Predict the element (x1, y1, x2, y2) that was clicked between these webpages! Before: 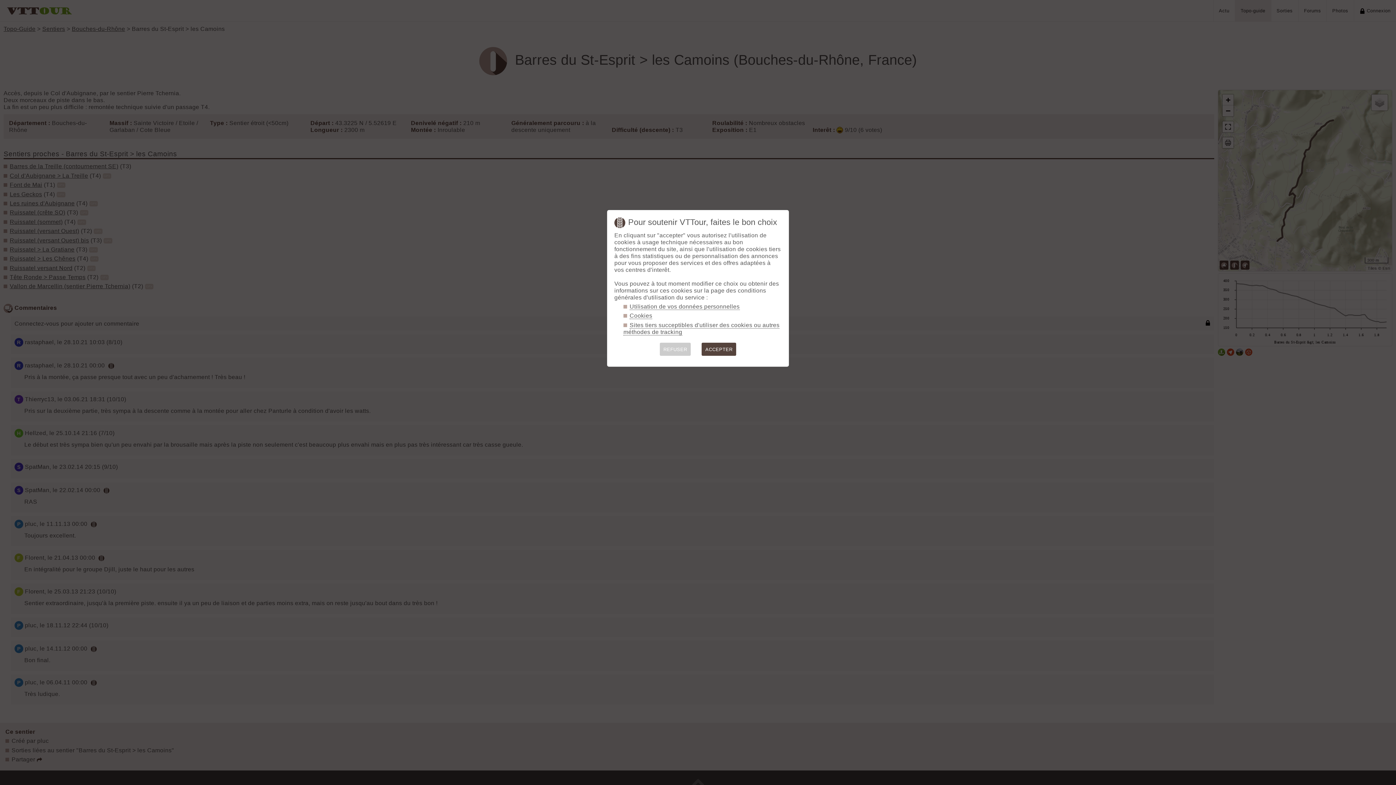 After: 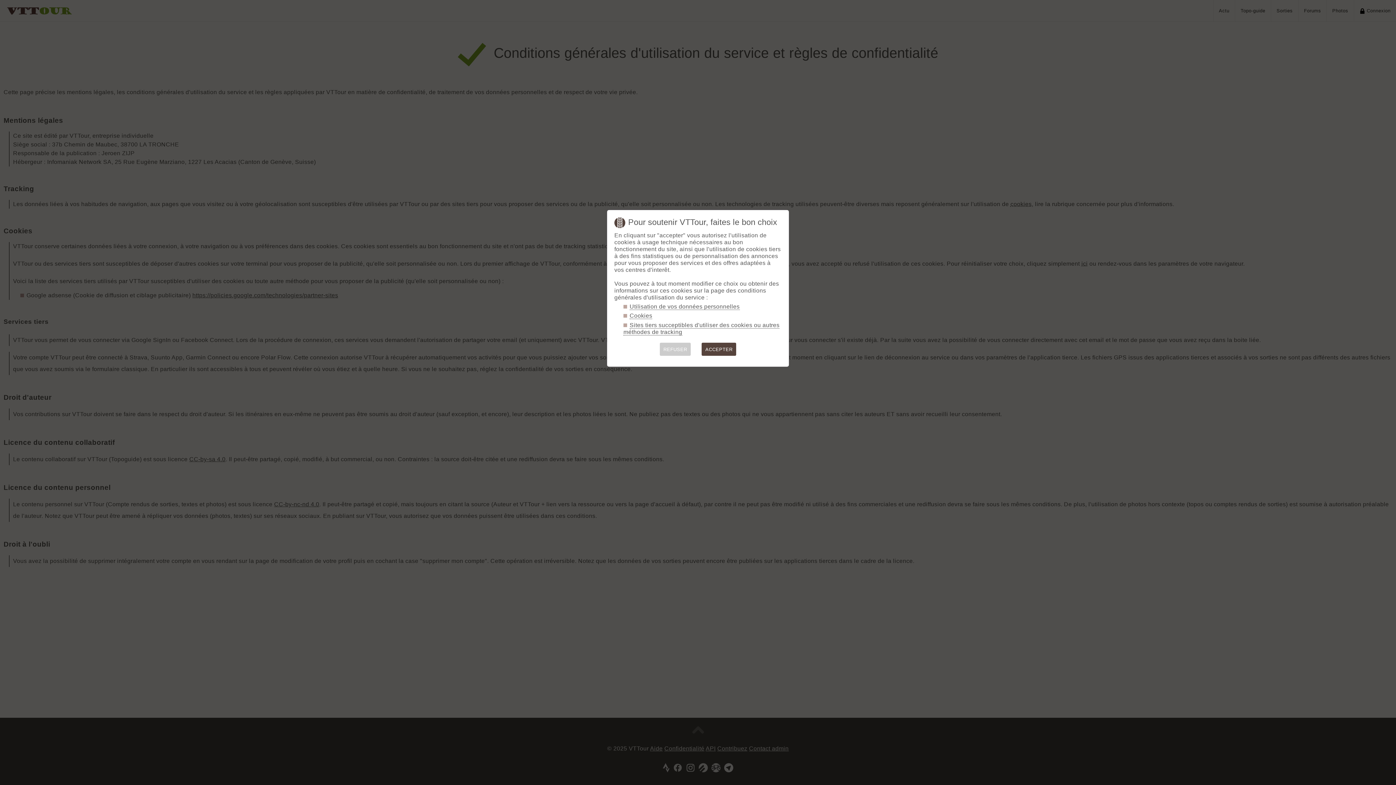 Action: bbox: (629, 303, 739, 310) label: Utilisation de vos données personnelles